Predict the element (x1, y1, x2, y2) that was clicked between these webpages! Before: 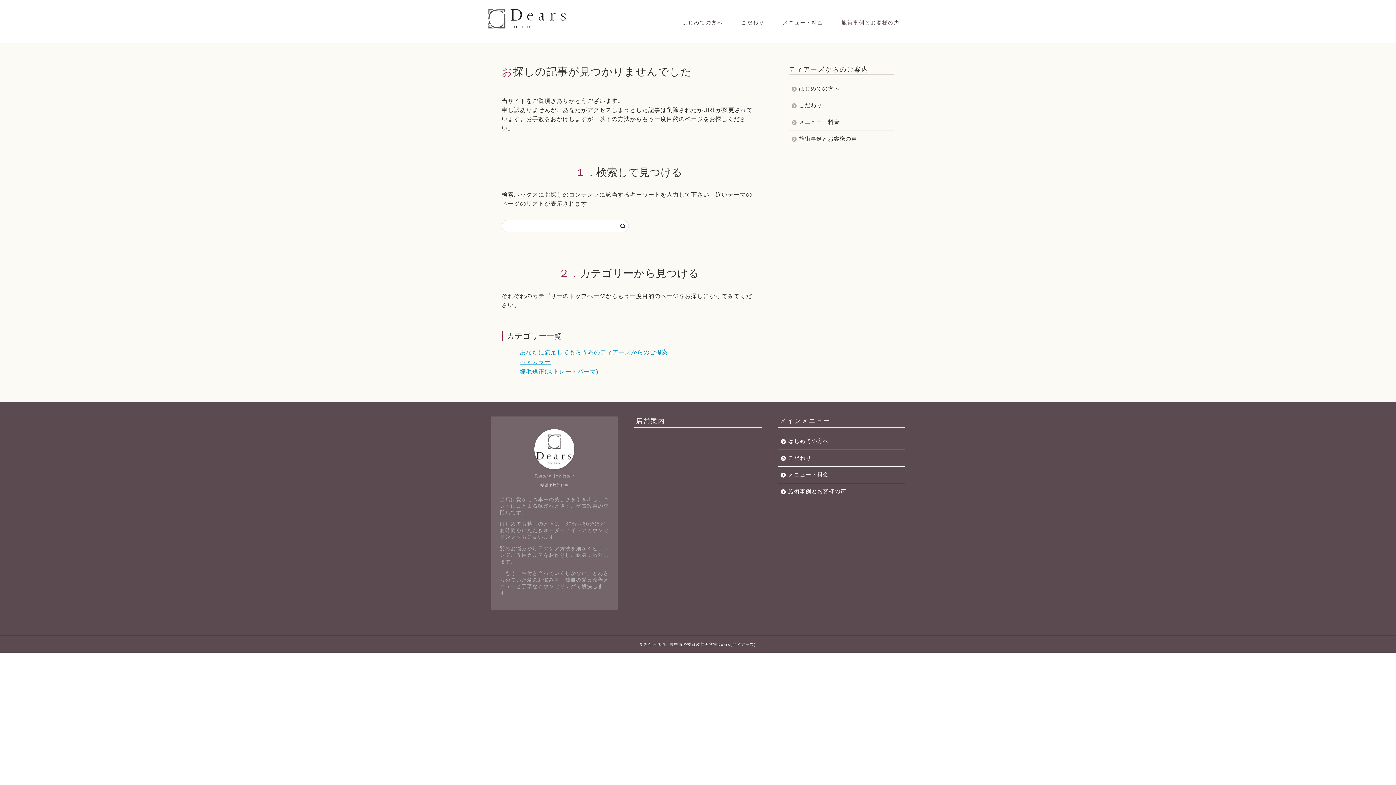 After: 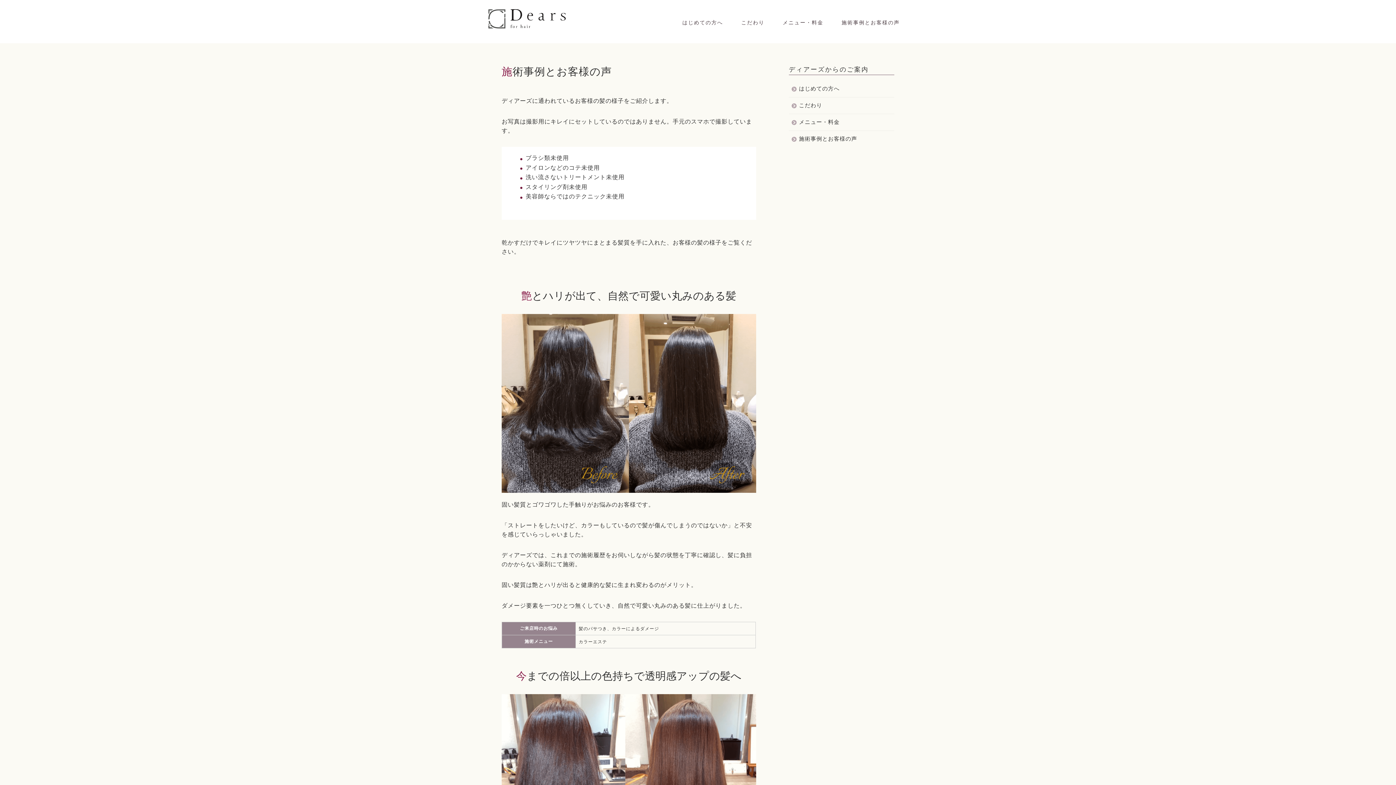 Action: label: 施術事例とお客様の声 bbox: (778, 483, 904, 495)